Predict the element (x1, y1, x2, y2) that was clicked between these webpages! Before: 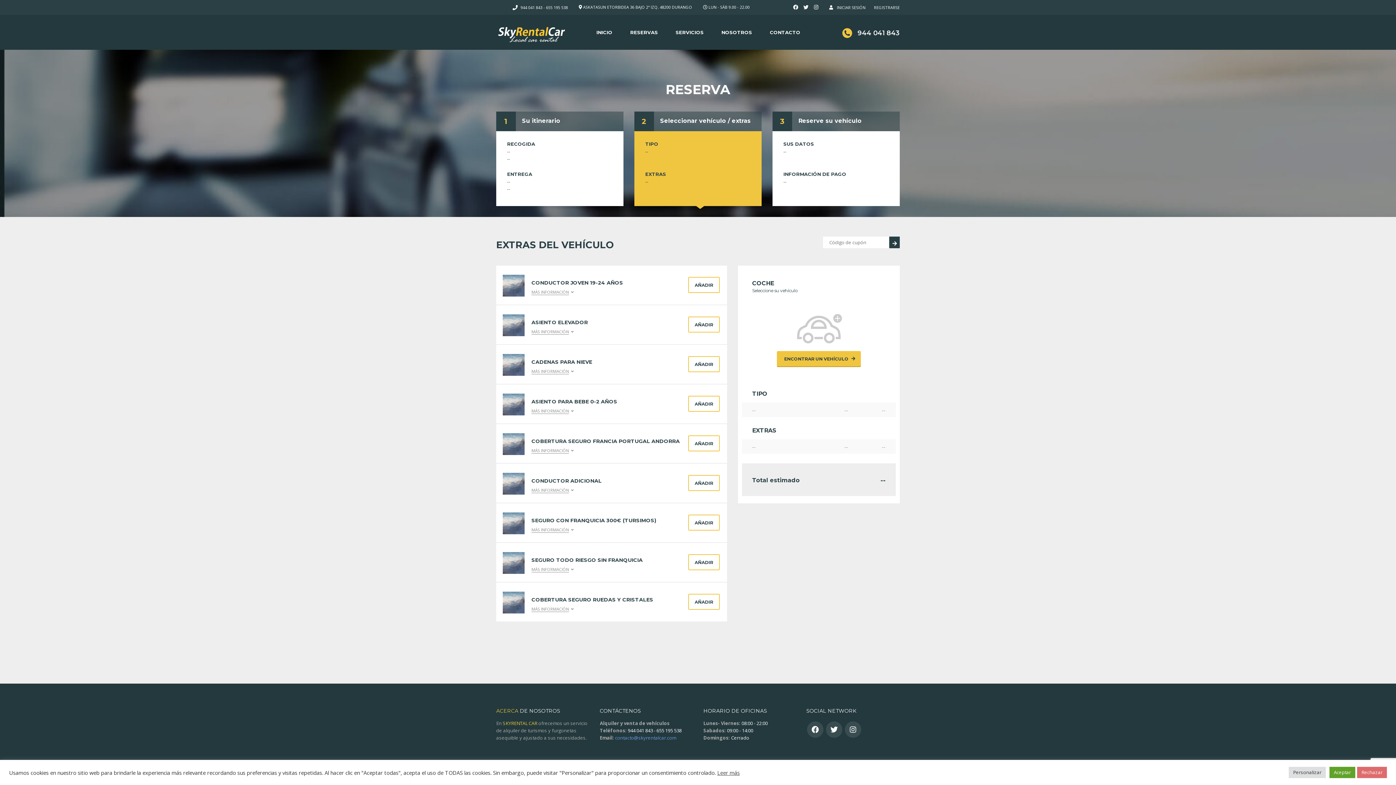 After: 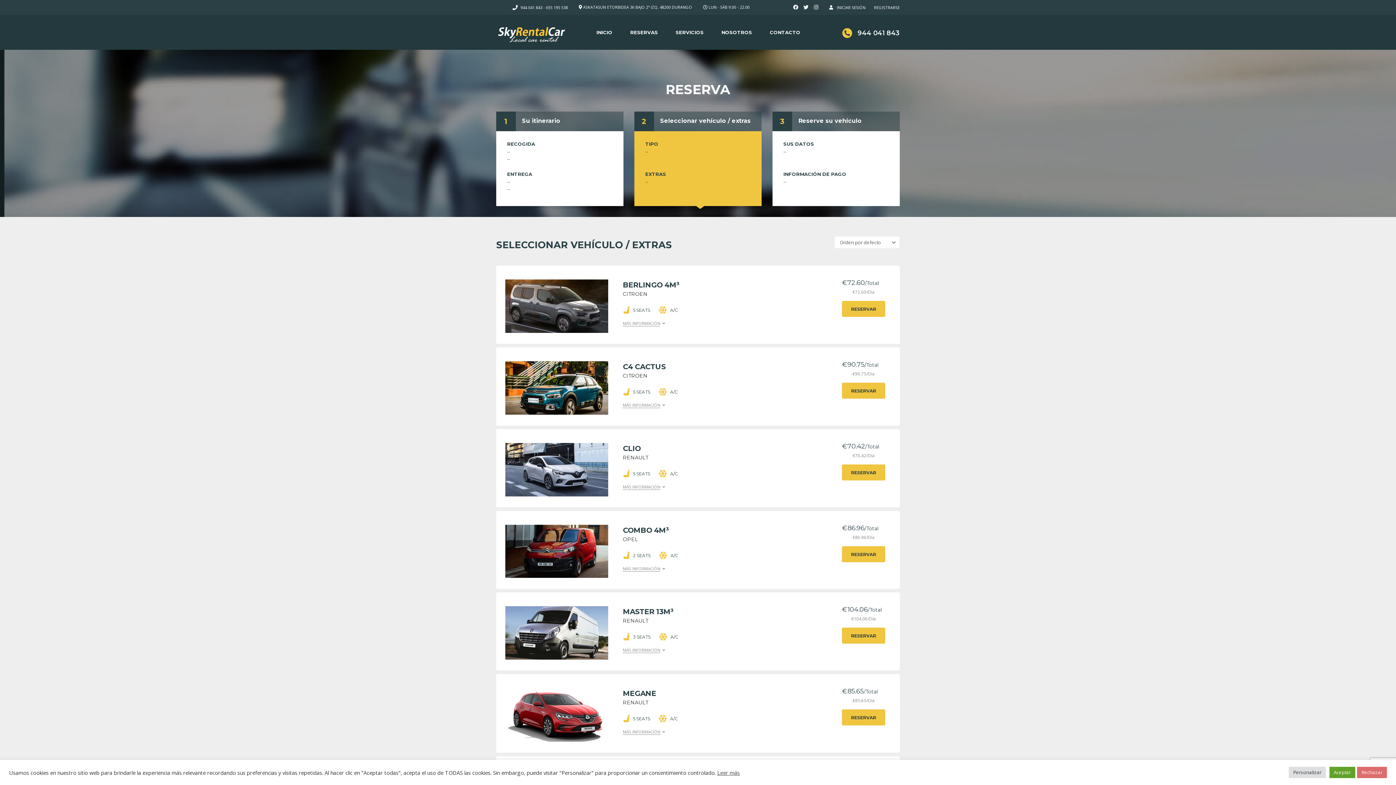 Action: bbox: (634, 111, 761, 131) label: 2
Seleccionar vehículo / extras